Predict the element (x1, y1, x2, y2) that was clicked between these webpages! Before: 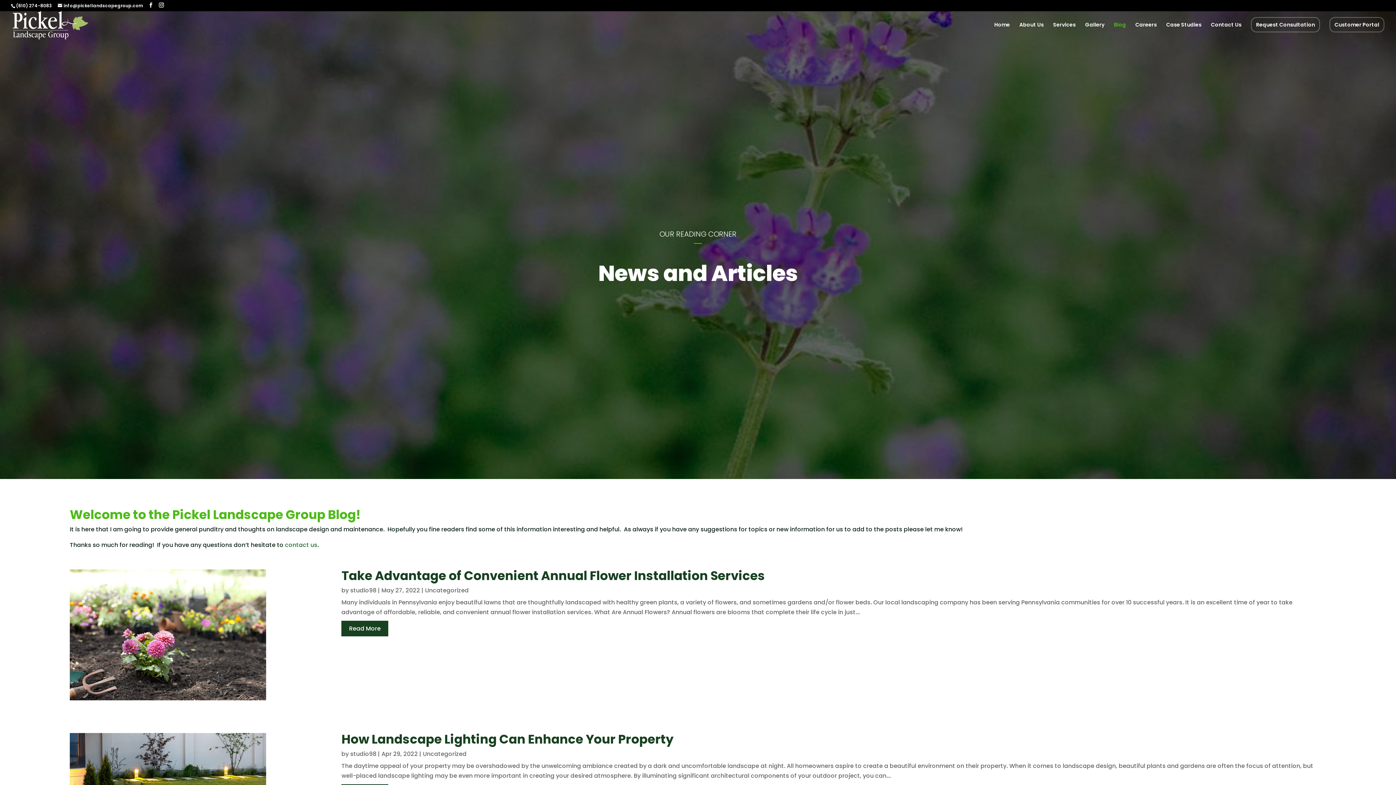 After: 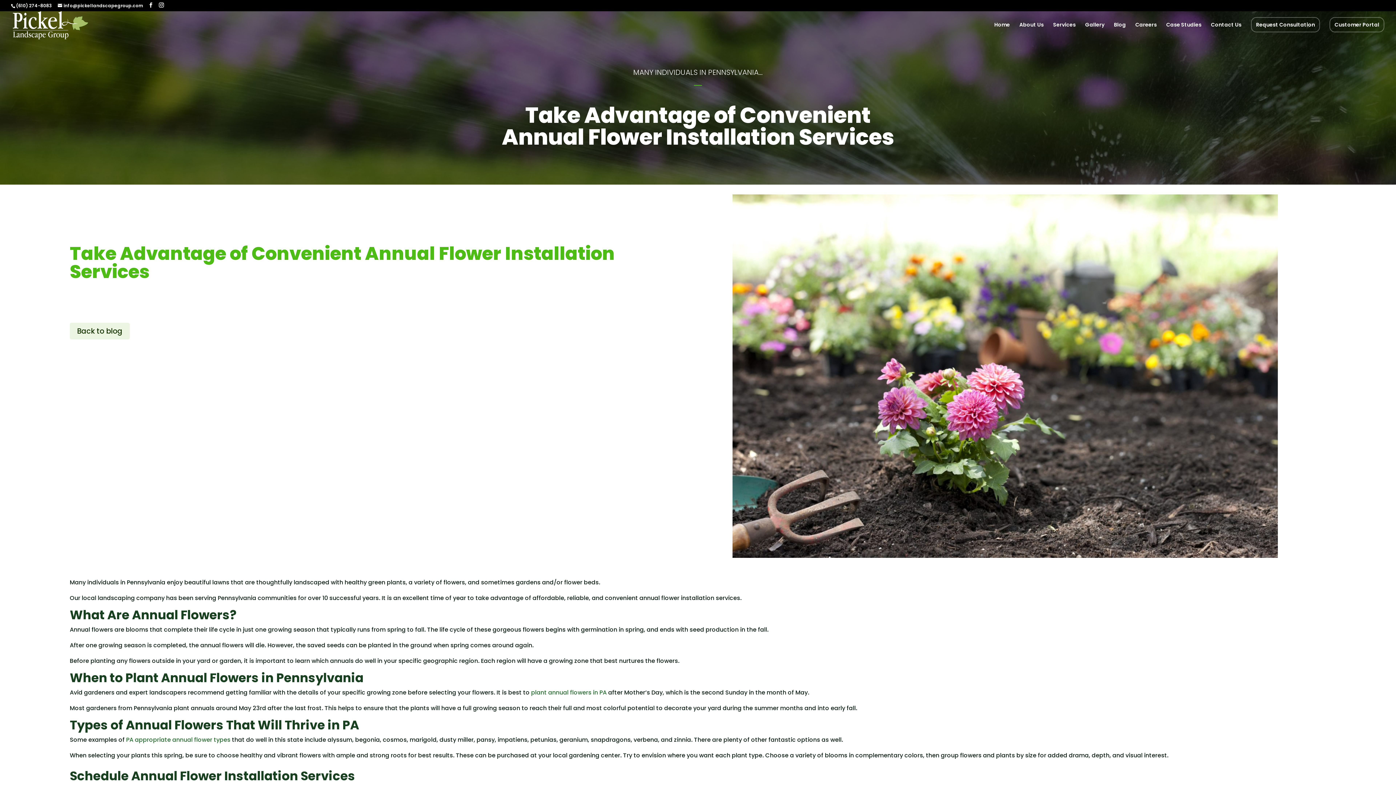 Action: bbox: (341, 567, 765, 584) label: Take Advantage of Convenient Annual Flower Installation Services